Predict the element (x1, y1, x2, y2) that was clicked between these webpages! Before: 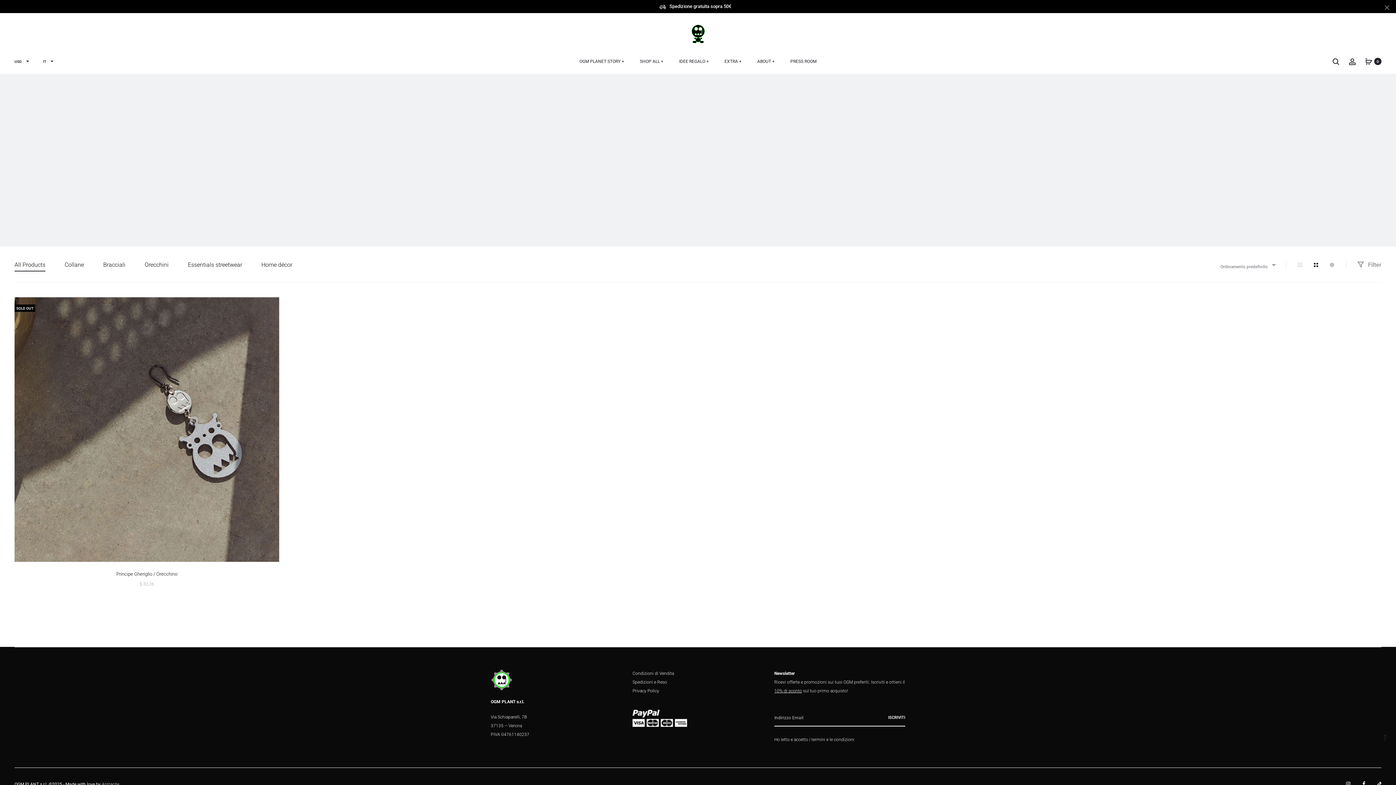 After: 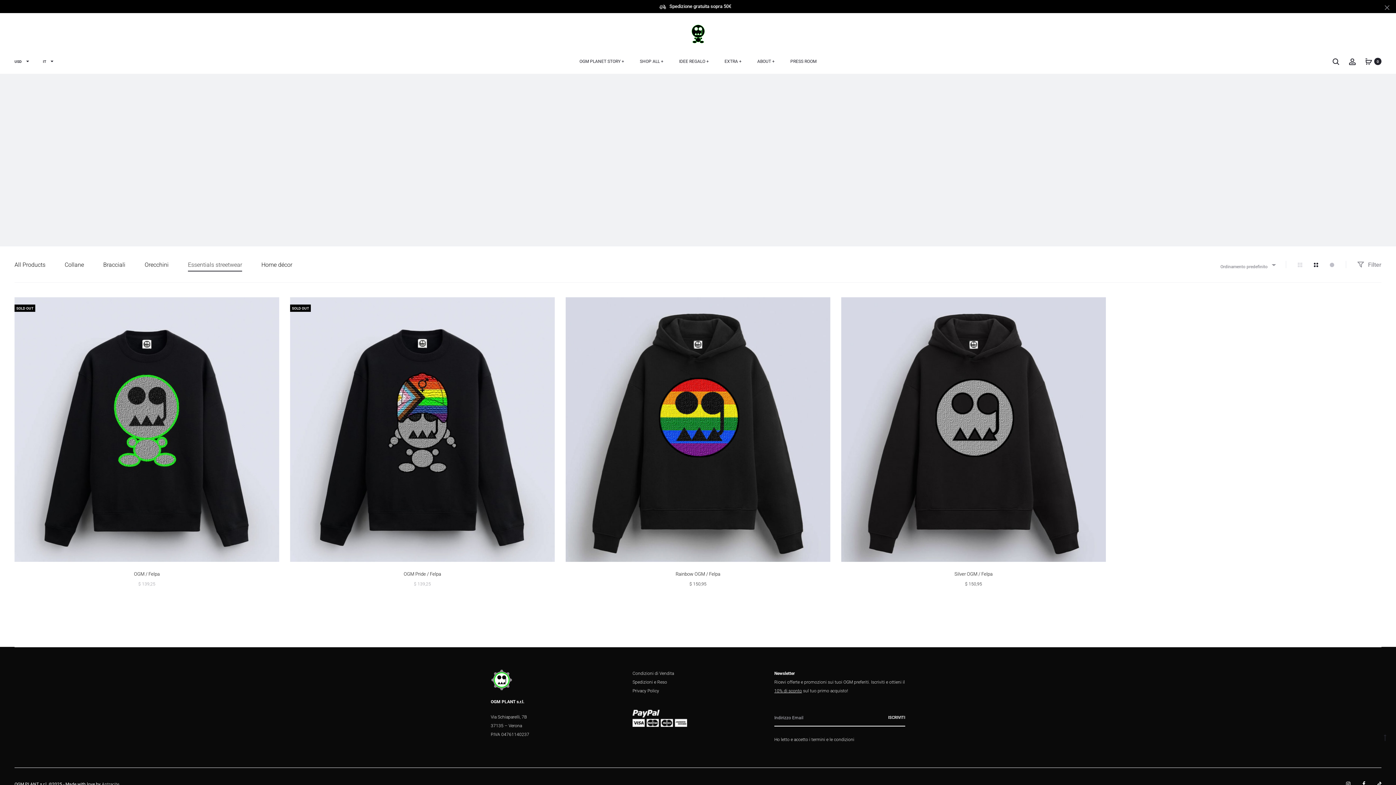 Action: bbox: (188, 261, 242, 268) label: Essentials streetwear